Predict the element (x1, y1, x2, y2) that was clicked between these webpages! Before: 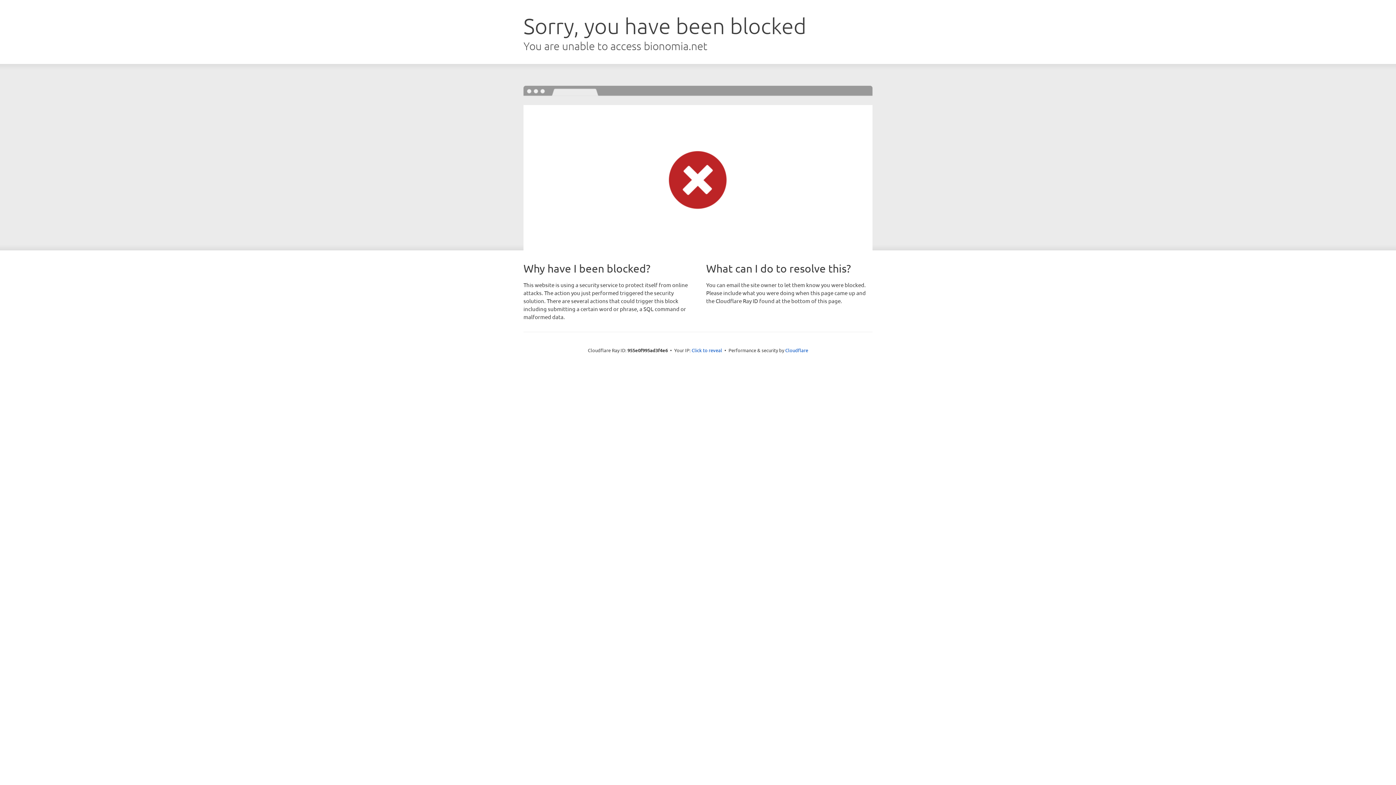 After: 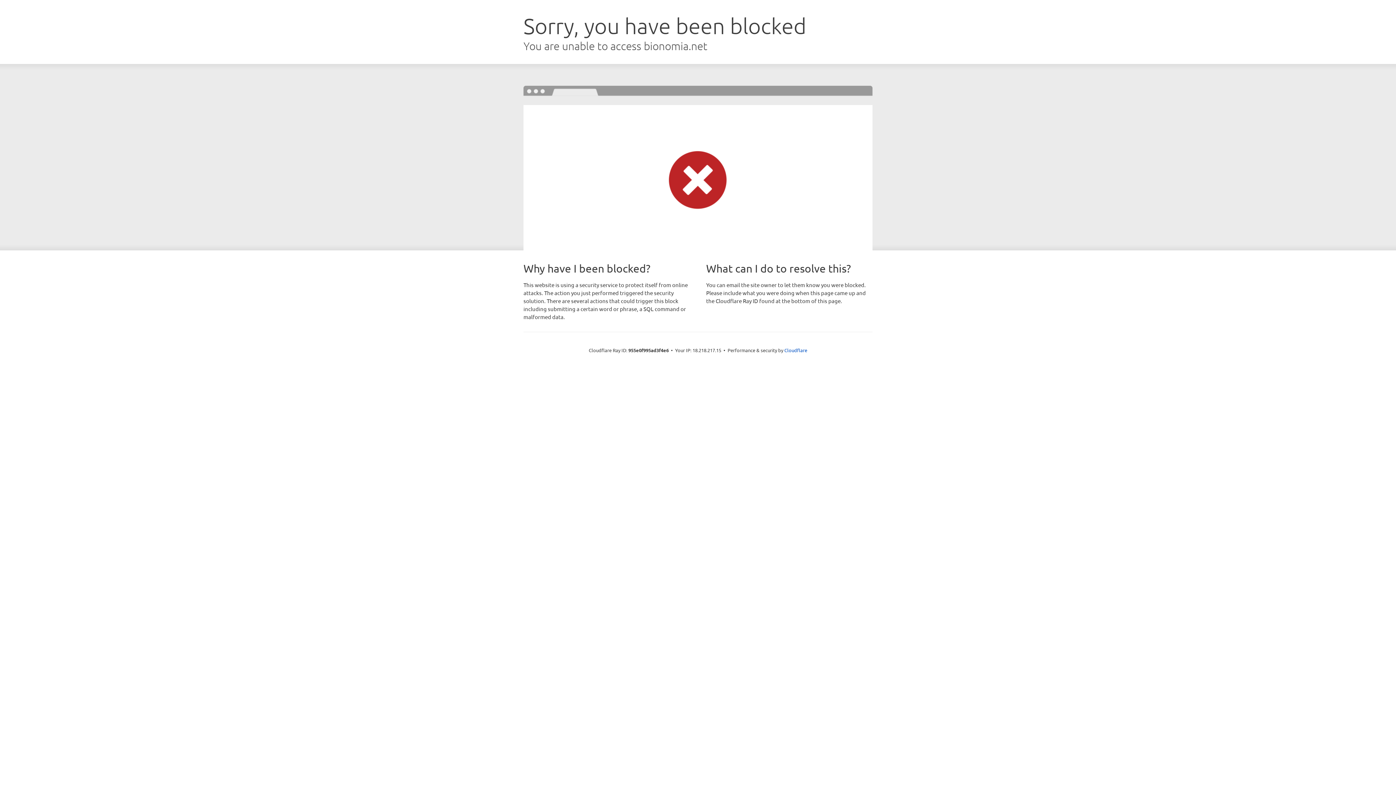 Action: bbox: (691, 346, 722, 353) label: Click to reveal